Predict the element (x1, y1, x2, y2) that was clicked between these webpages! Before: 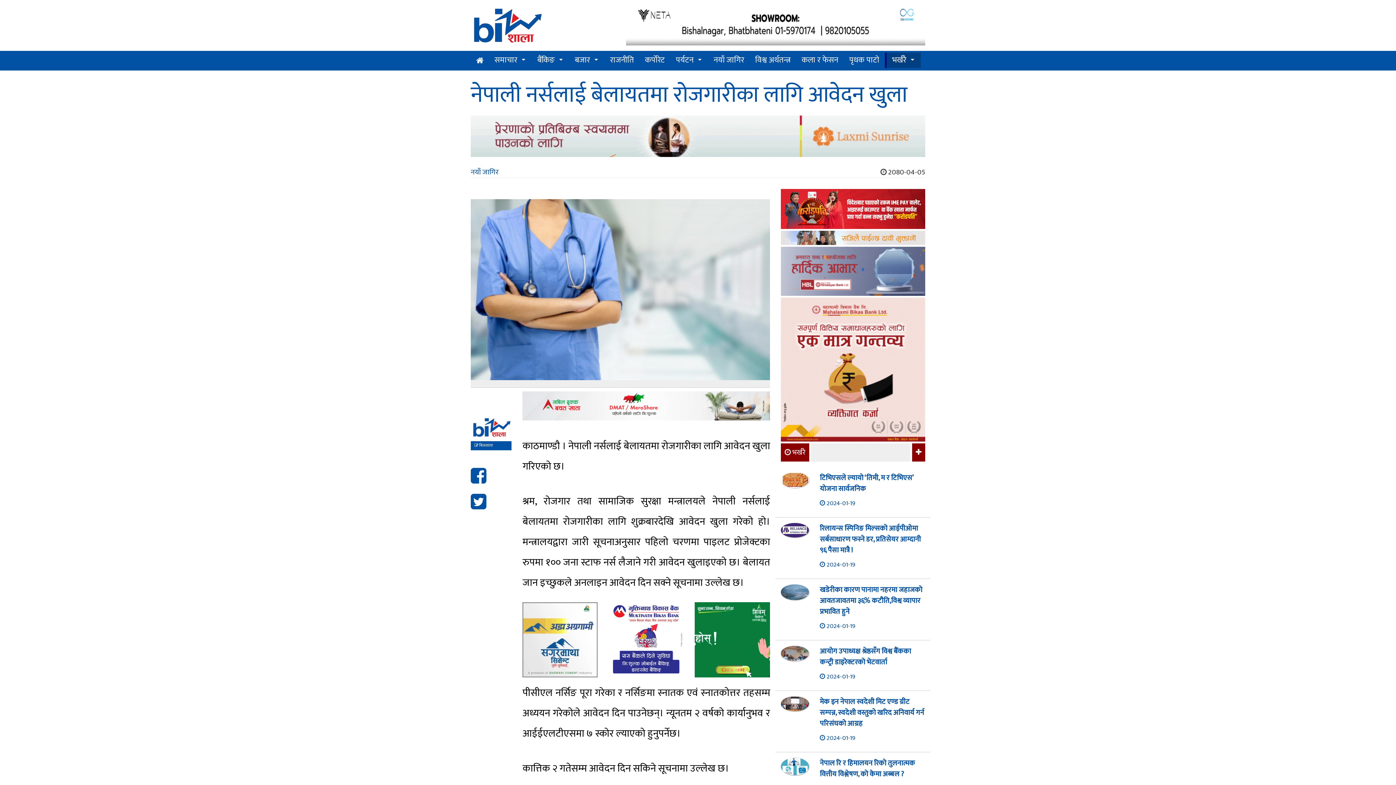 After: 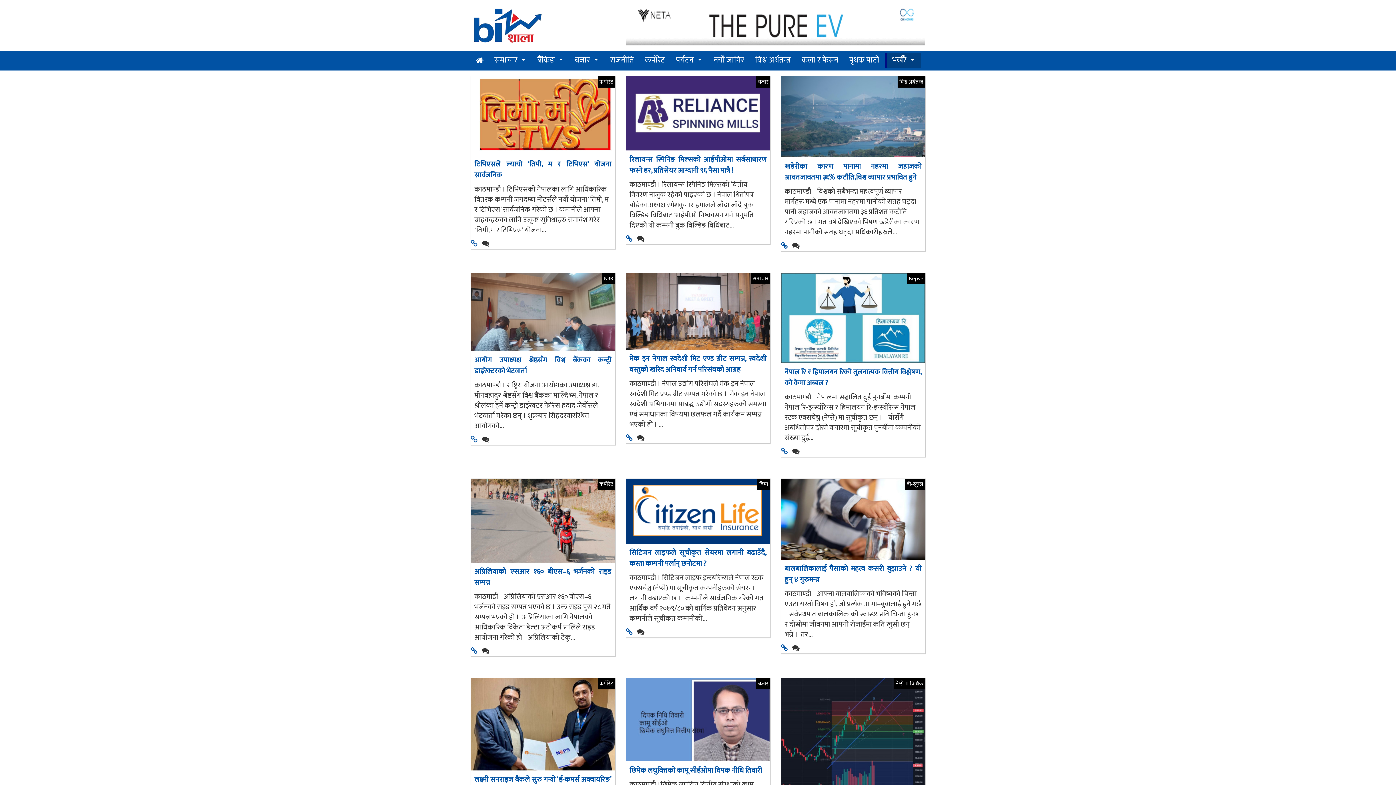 Action: label: भर्खरै bbox: (885, 52, 921, 68)